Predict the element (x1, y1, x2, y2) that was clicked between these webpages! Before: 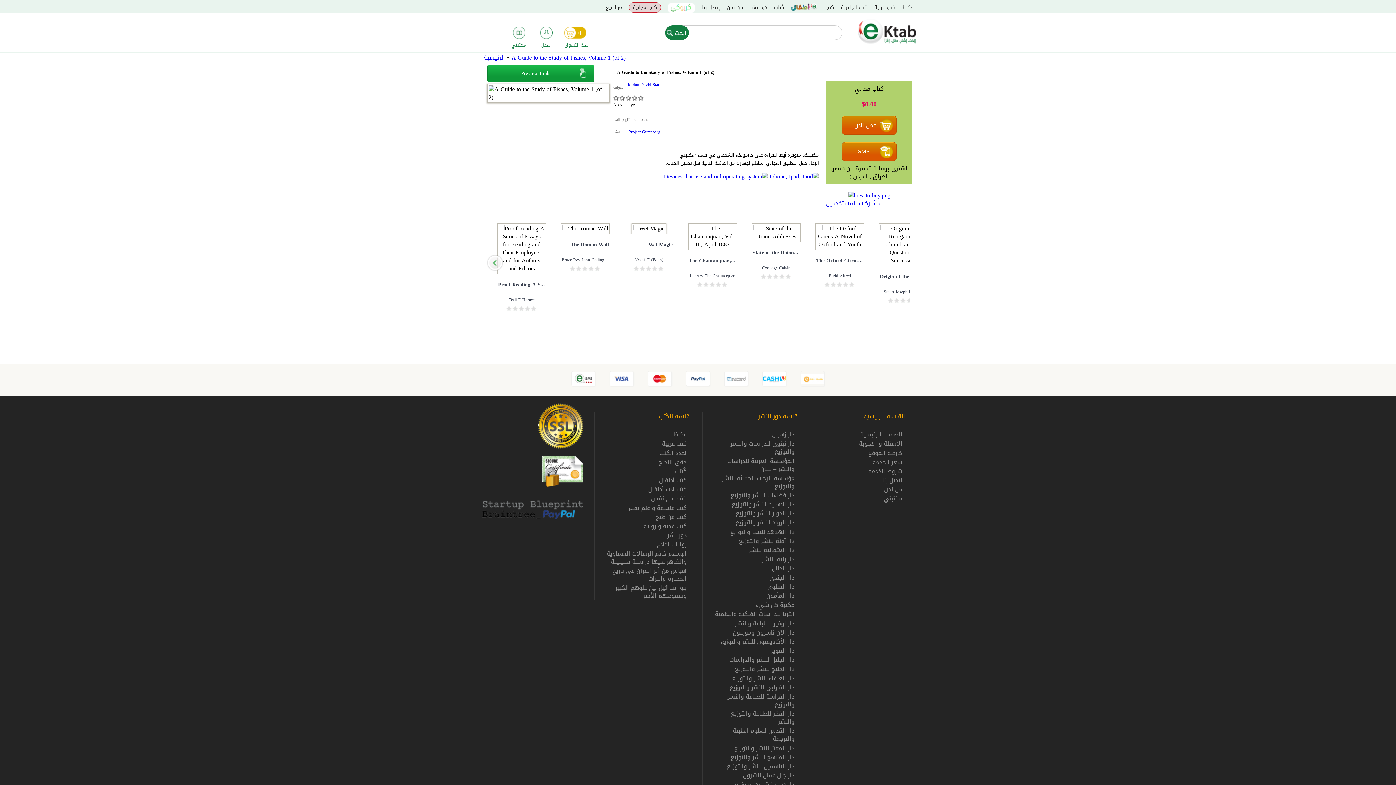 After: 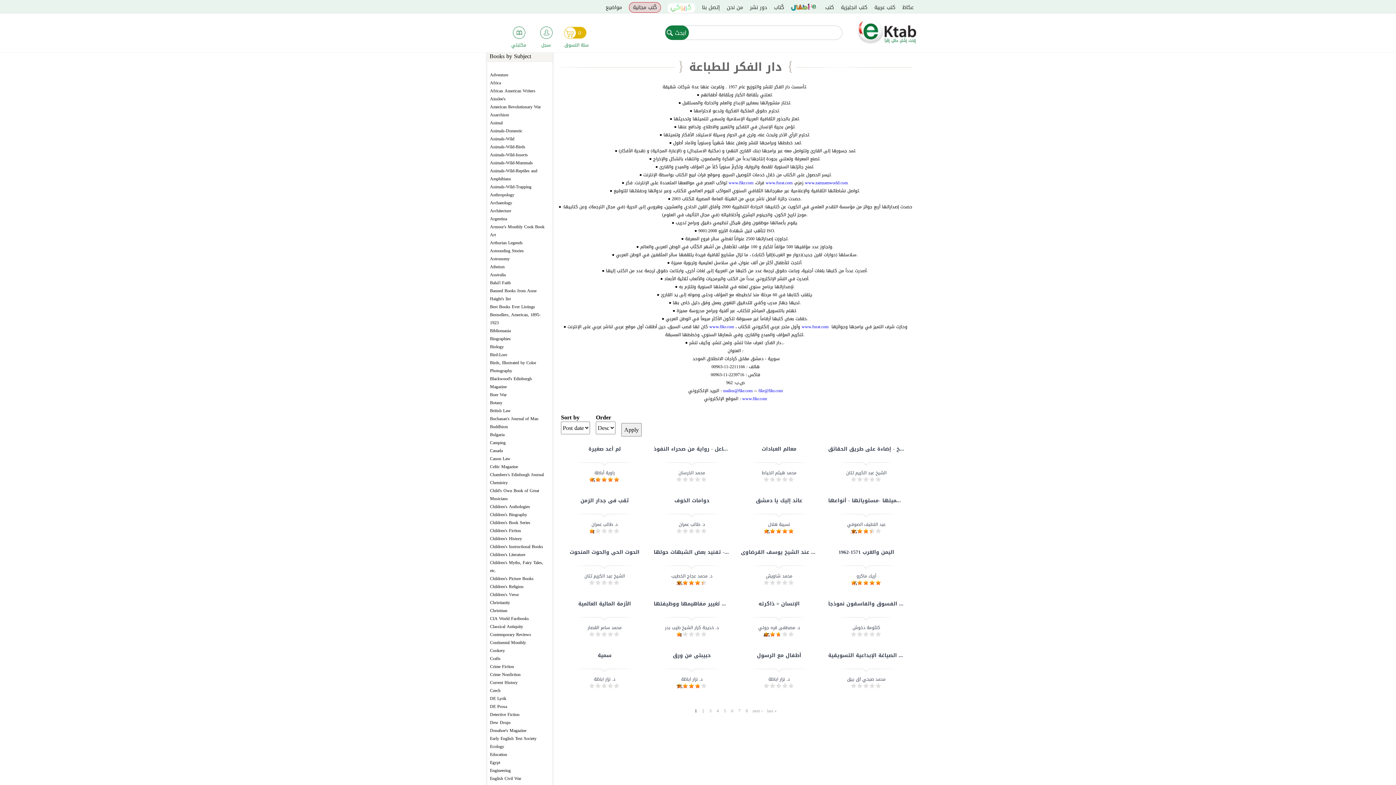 Action: bbox: (731, 708, 794, 727) label: دار الفكر للطباعة والتوزيع والنشر